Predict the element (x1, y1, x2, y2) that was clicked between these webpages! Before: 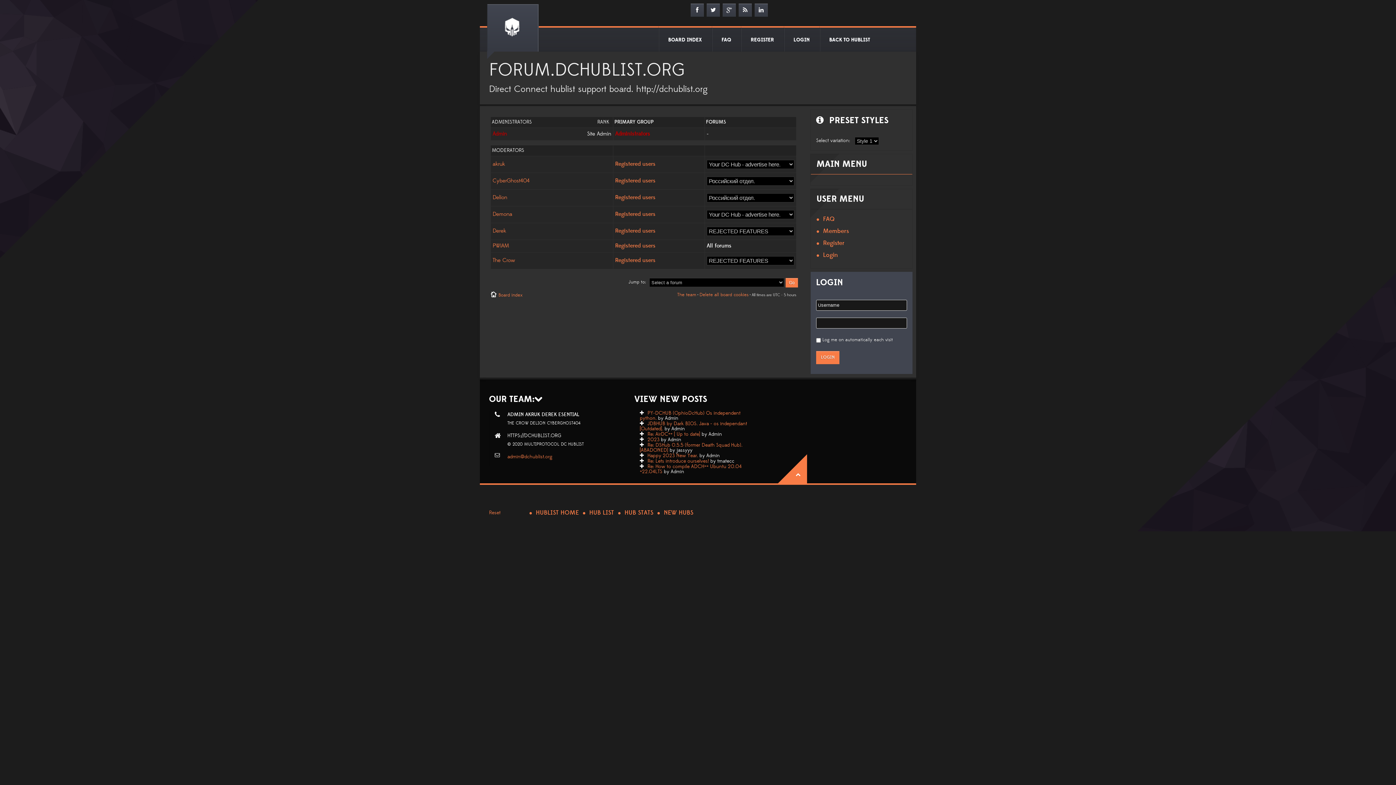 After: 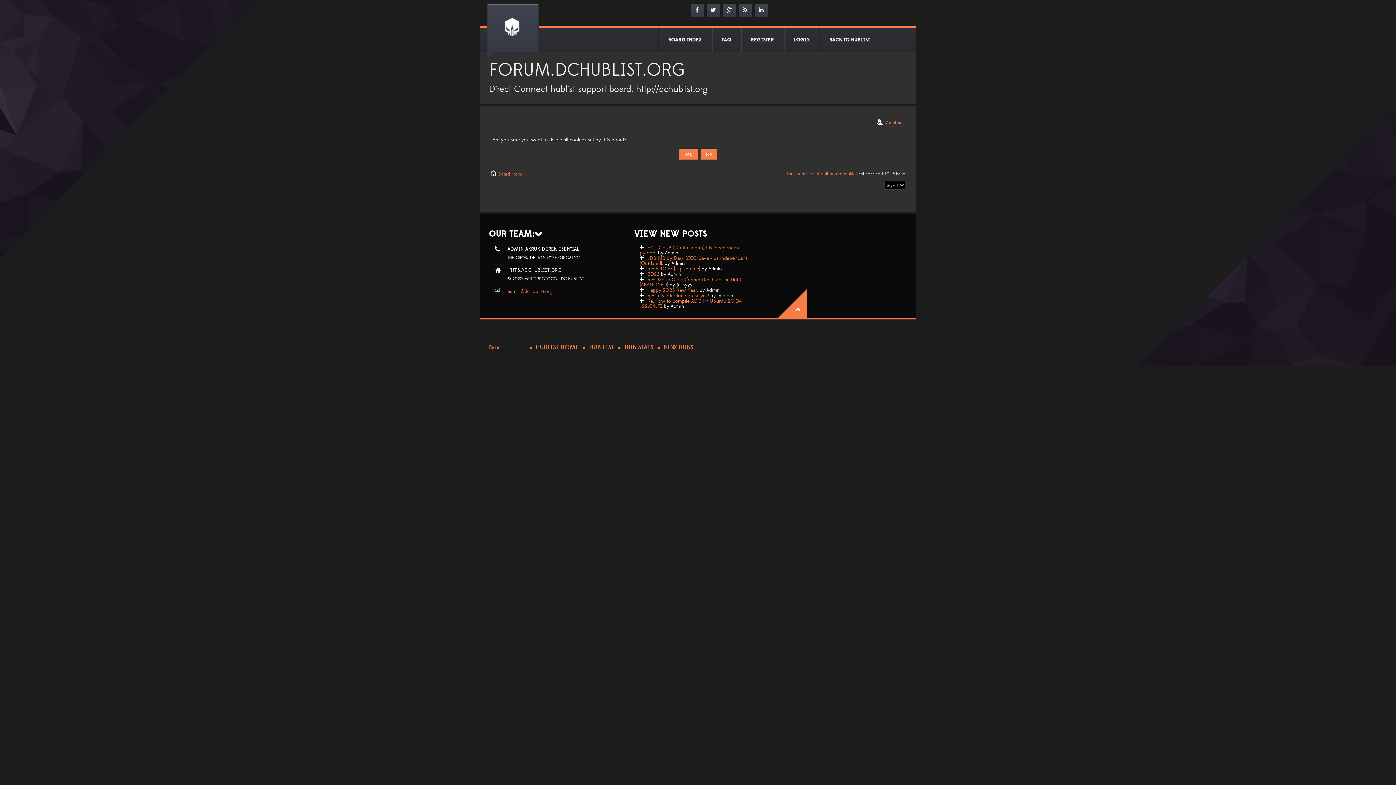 Action: label: Delete all board cookies bbox: (699, 291, 748, 297)